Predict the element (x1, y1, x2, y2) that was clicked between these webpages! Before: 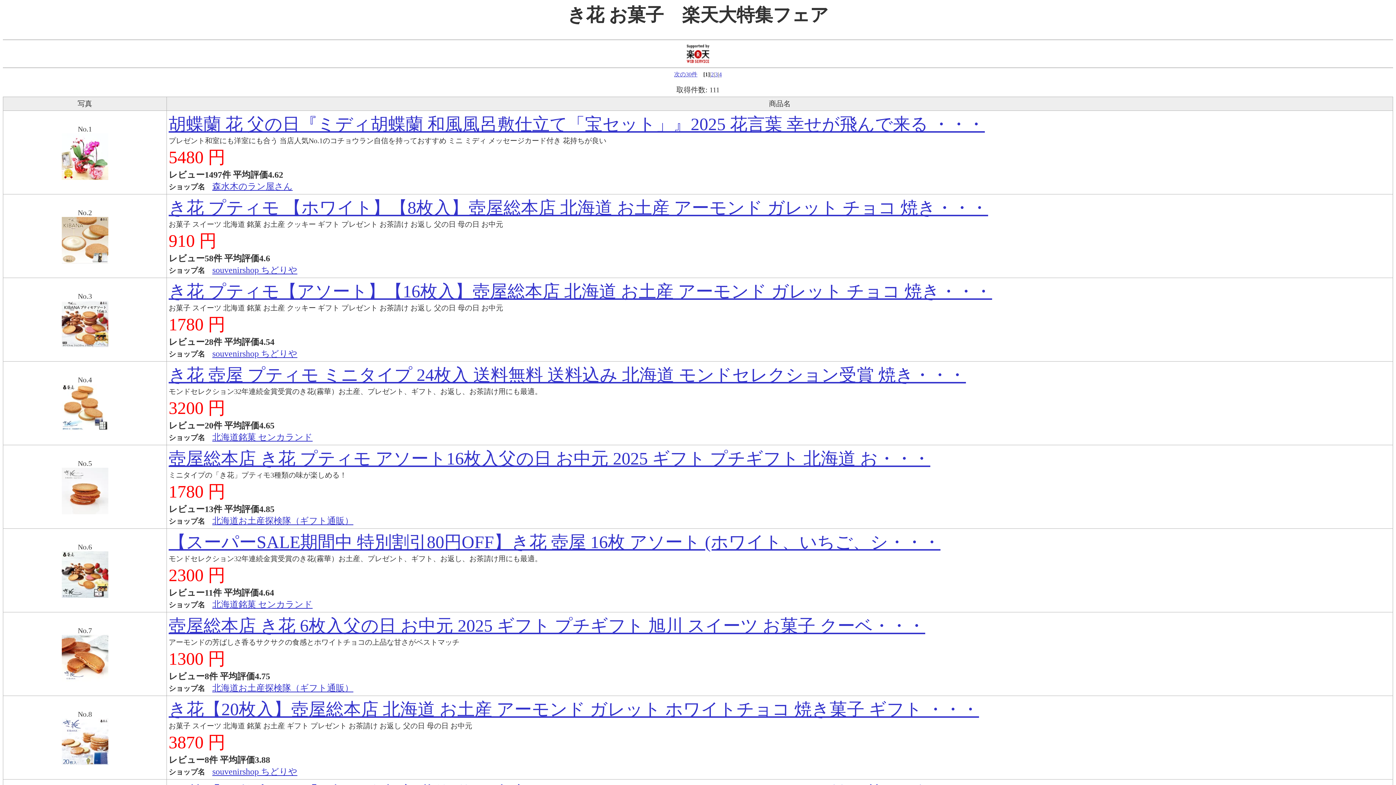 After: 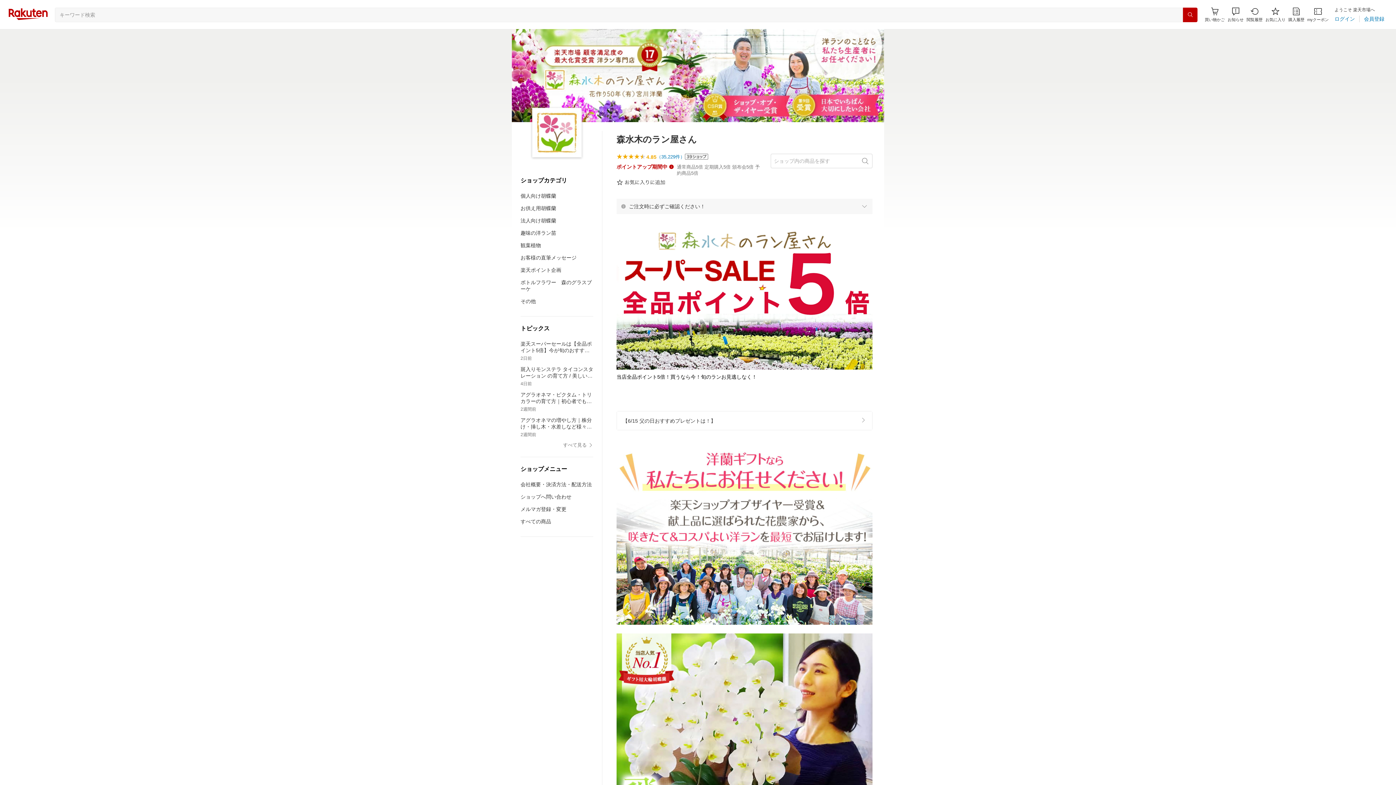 Action: bbox: (212, 182, 292, 190) label: 森水木のラン屋さん